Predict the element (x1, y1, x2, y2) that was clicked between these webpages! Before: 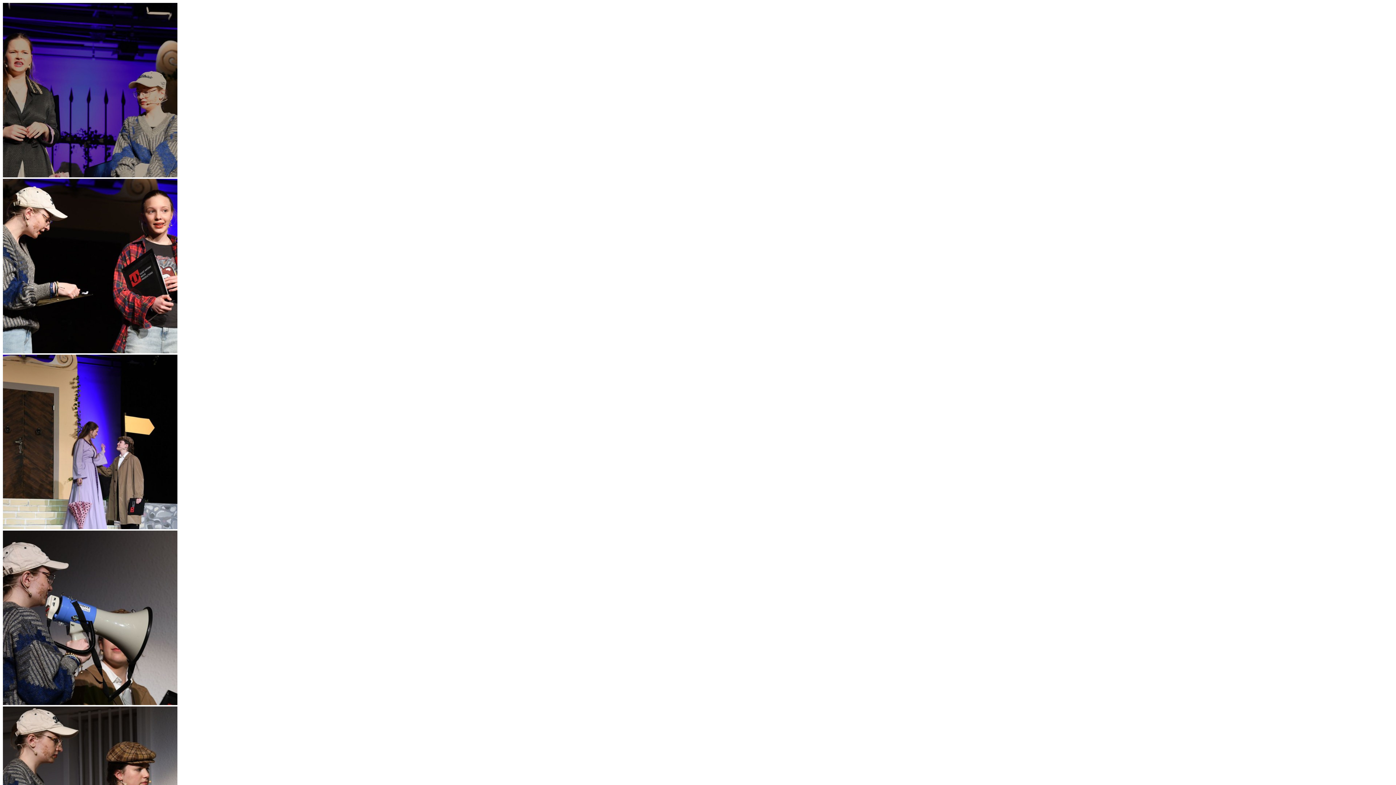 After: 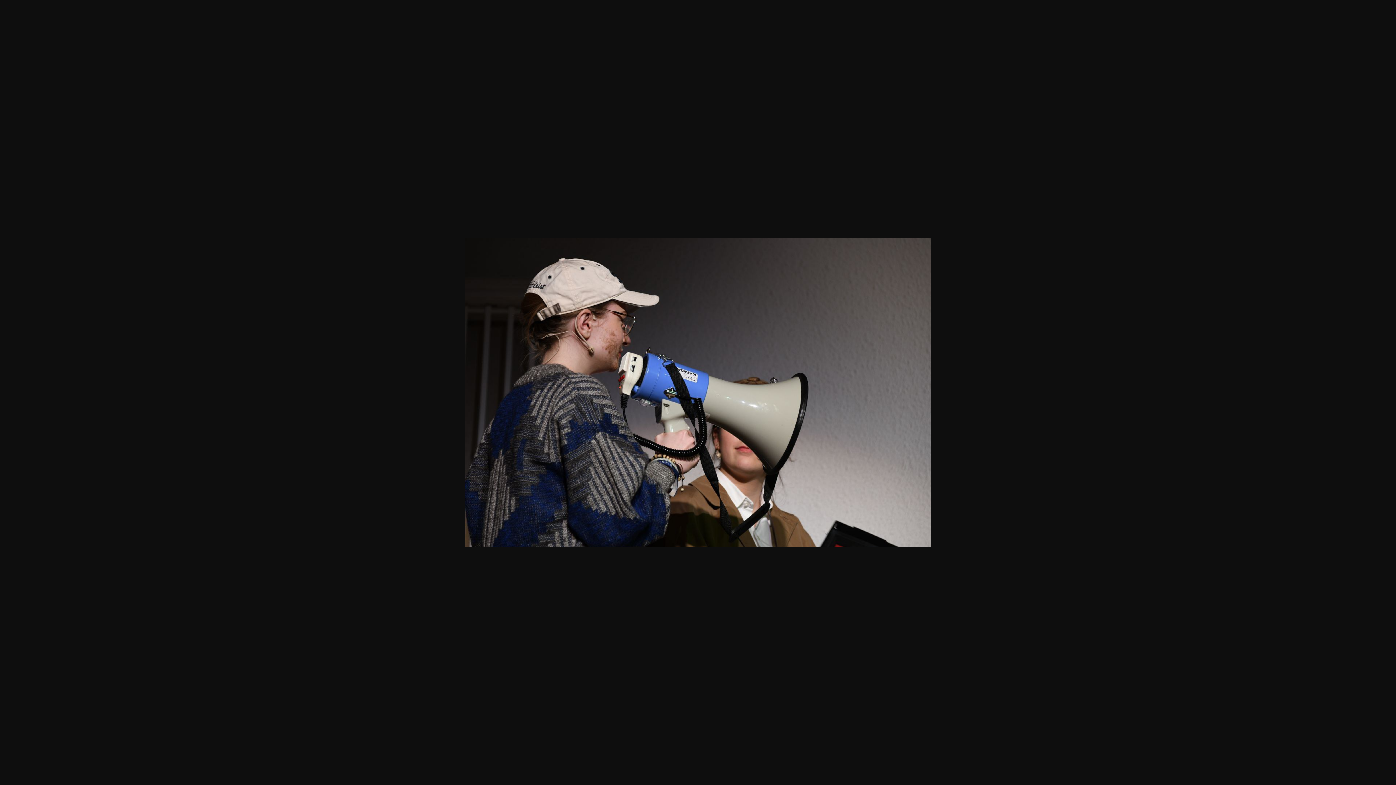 Action: bbox: (2, 700, 177, 706)